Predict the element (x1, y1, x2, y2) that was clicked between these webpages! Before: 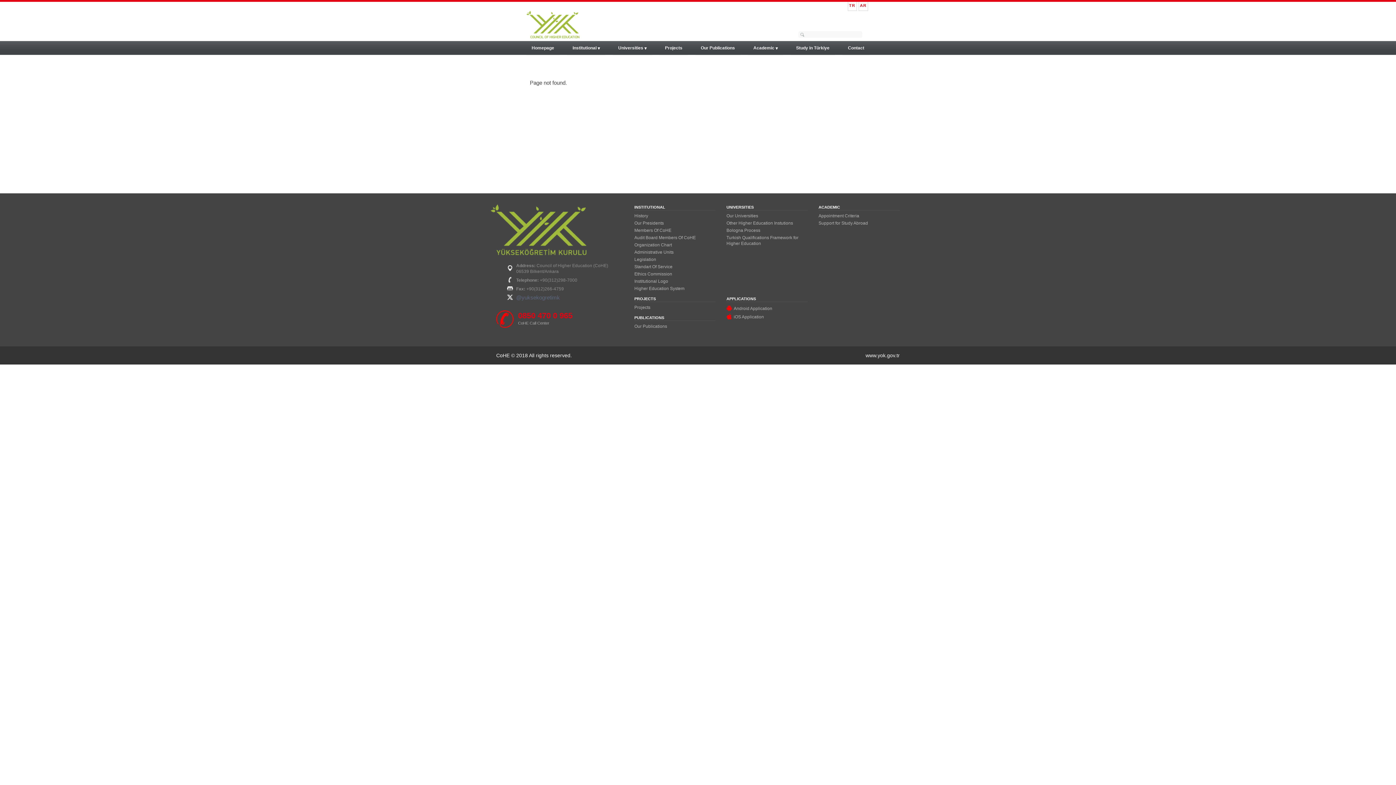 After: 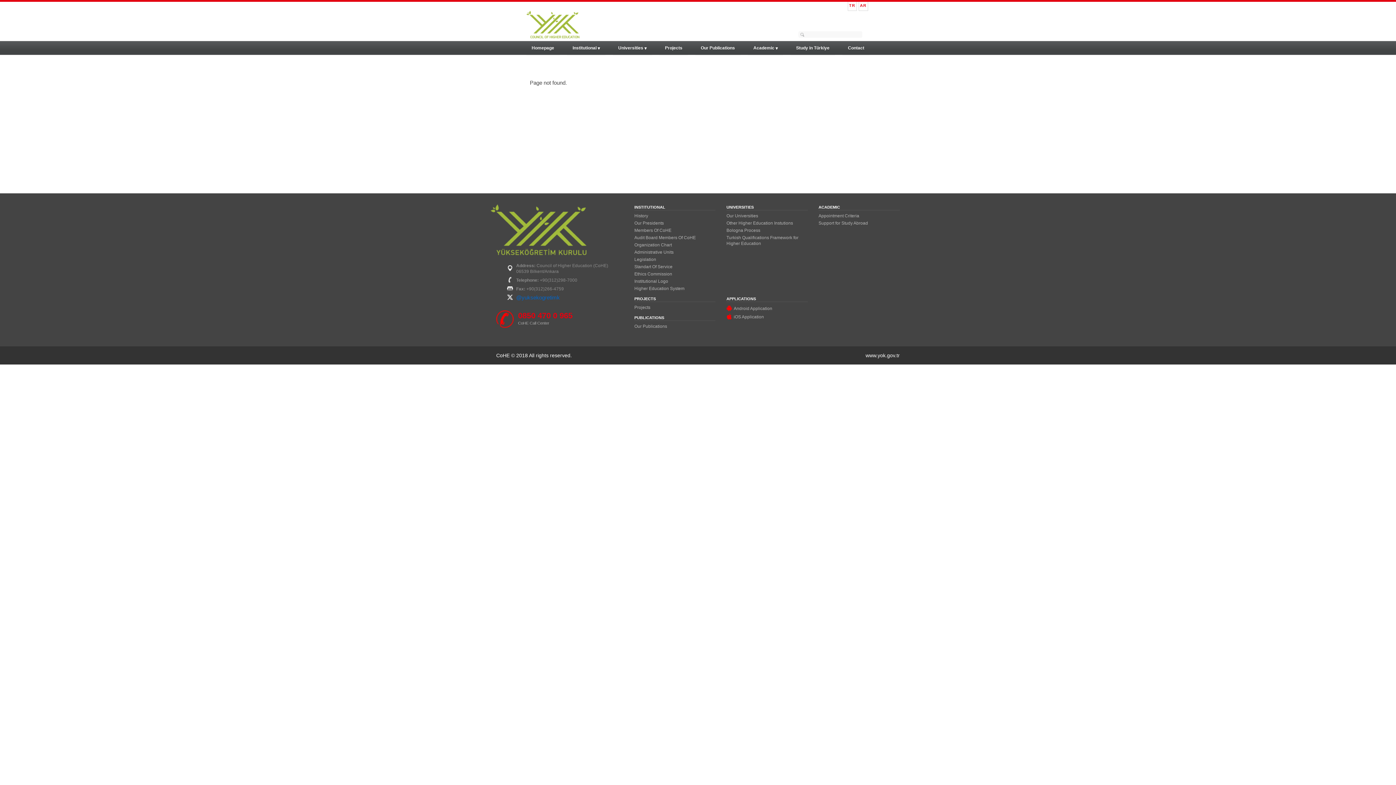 Action: bbox: (516, 294, 560, 300) label: @yuksekogretimk